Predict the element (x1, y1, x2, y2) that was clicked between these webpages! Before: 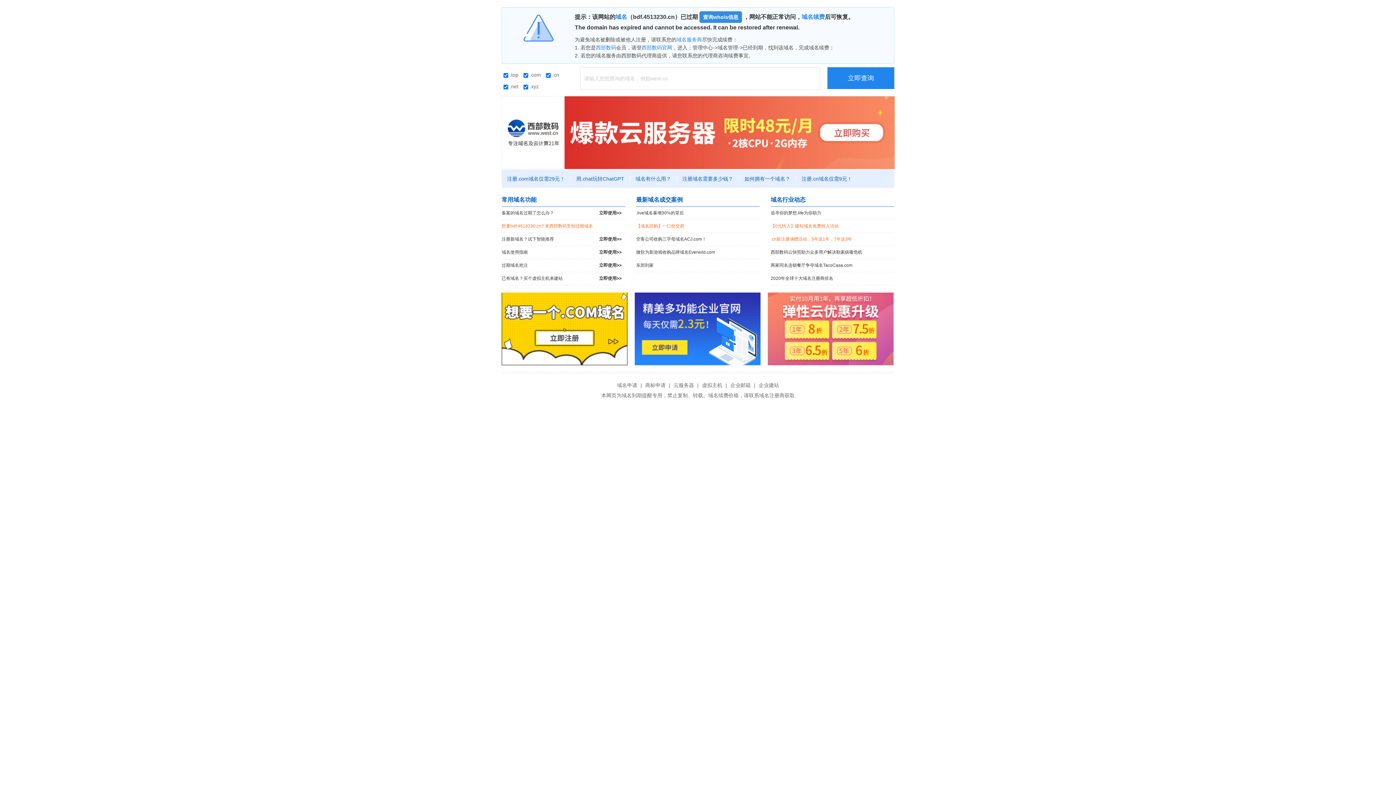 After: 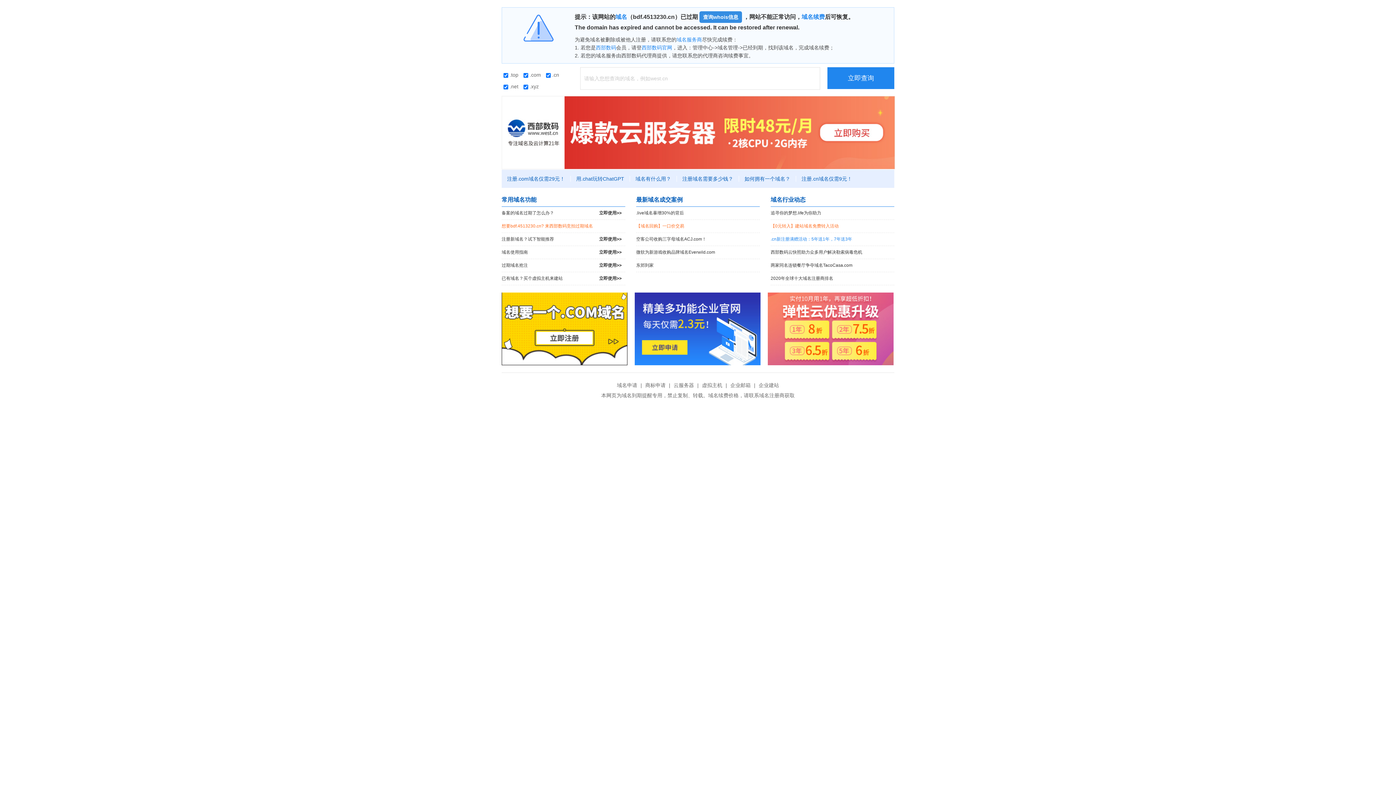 Action: bbox: (770, 233, 894, 245) label: .cn新注册满赠活动：5年送1年，7年送3年